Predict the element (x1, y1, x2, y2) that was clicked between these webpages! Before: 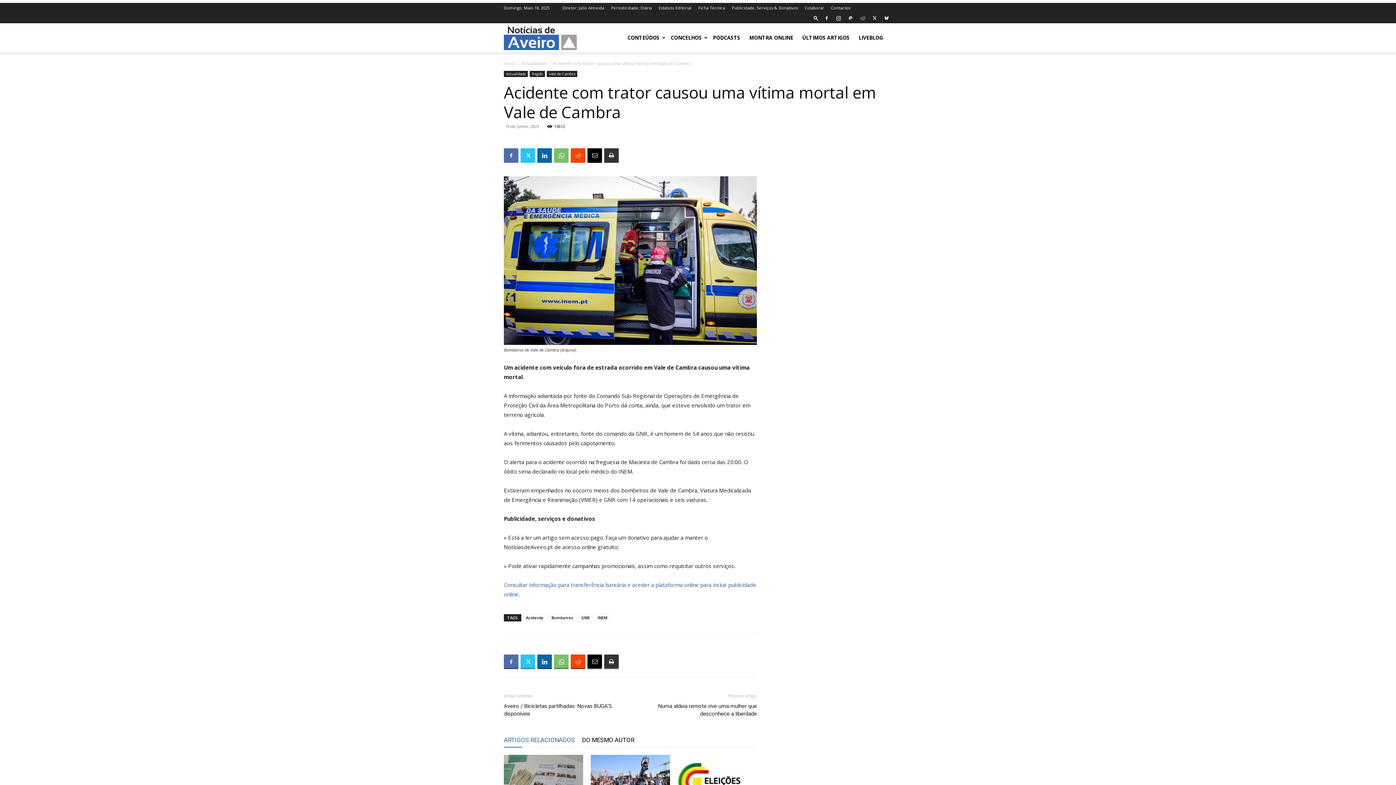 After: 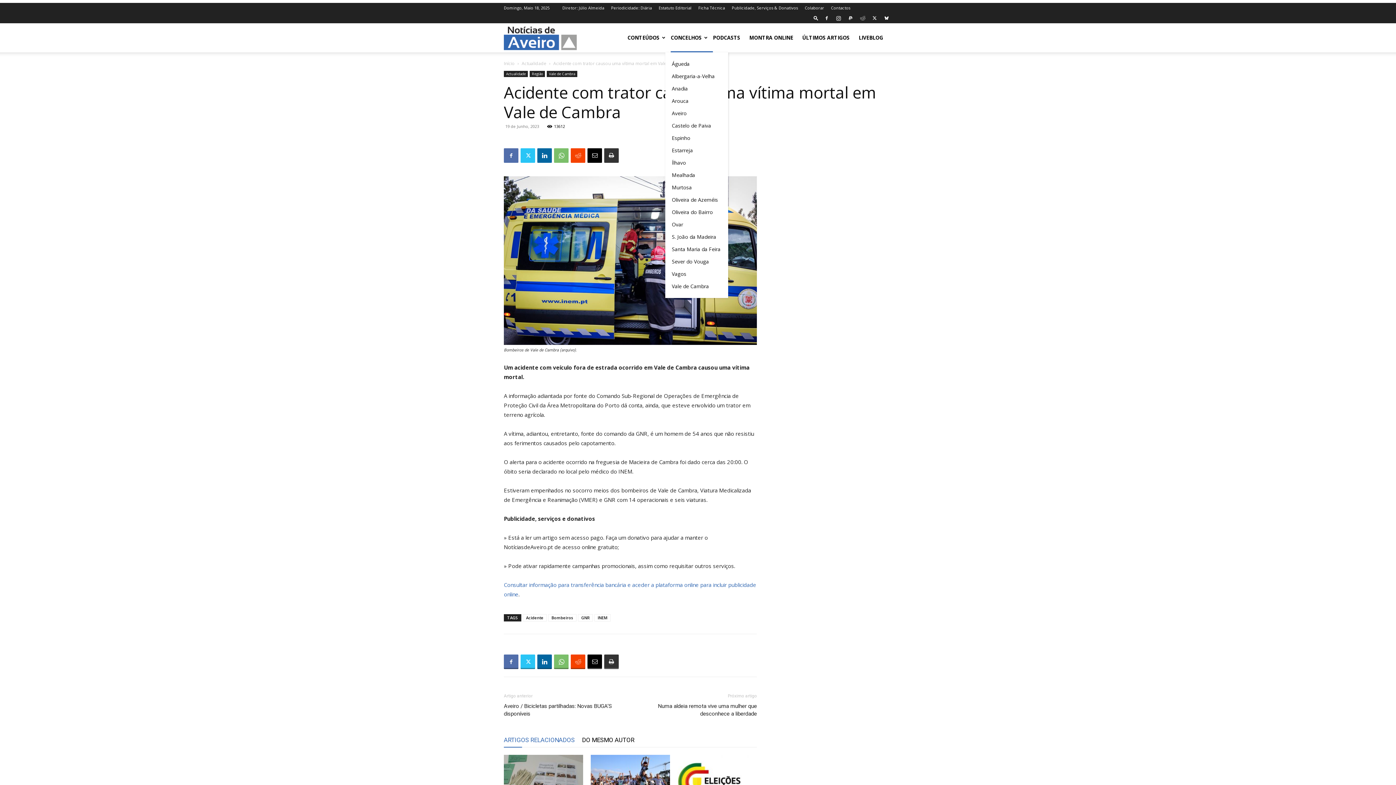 Action: bbox: (670, 23, 713, 52) label: CONCELHOS